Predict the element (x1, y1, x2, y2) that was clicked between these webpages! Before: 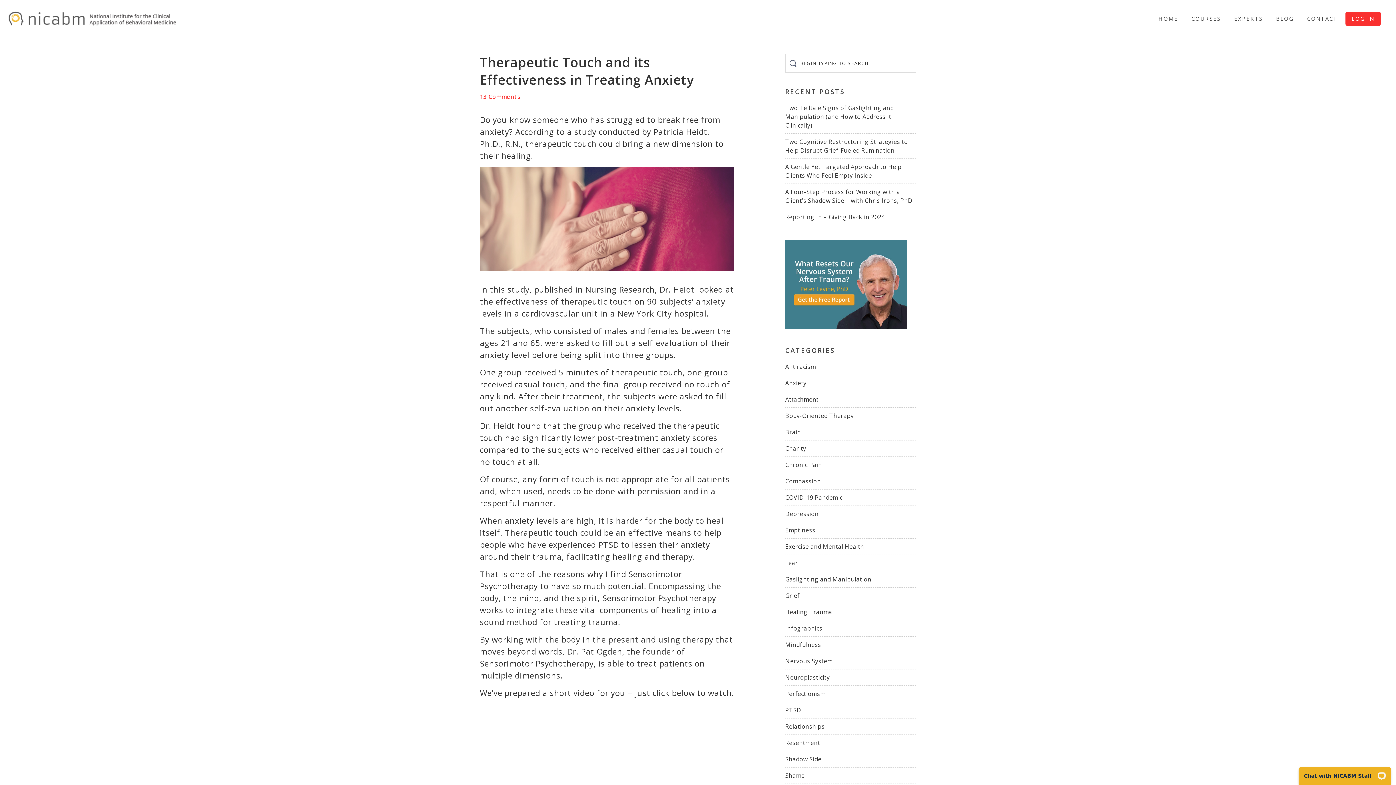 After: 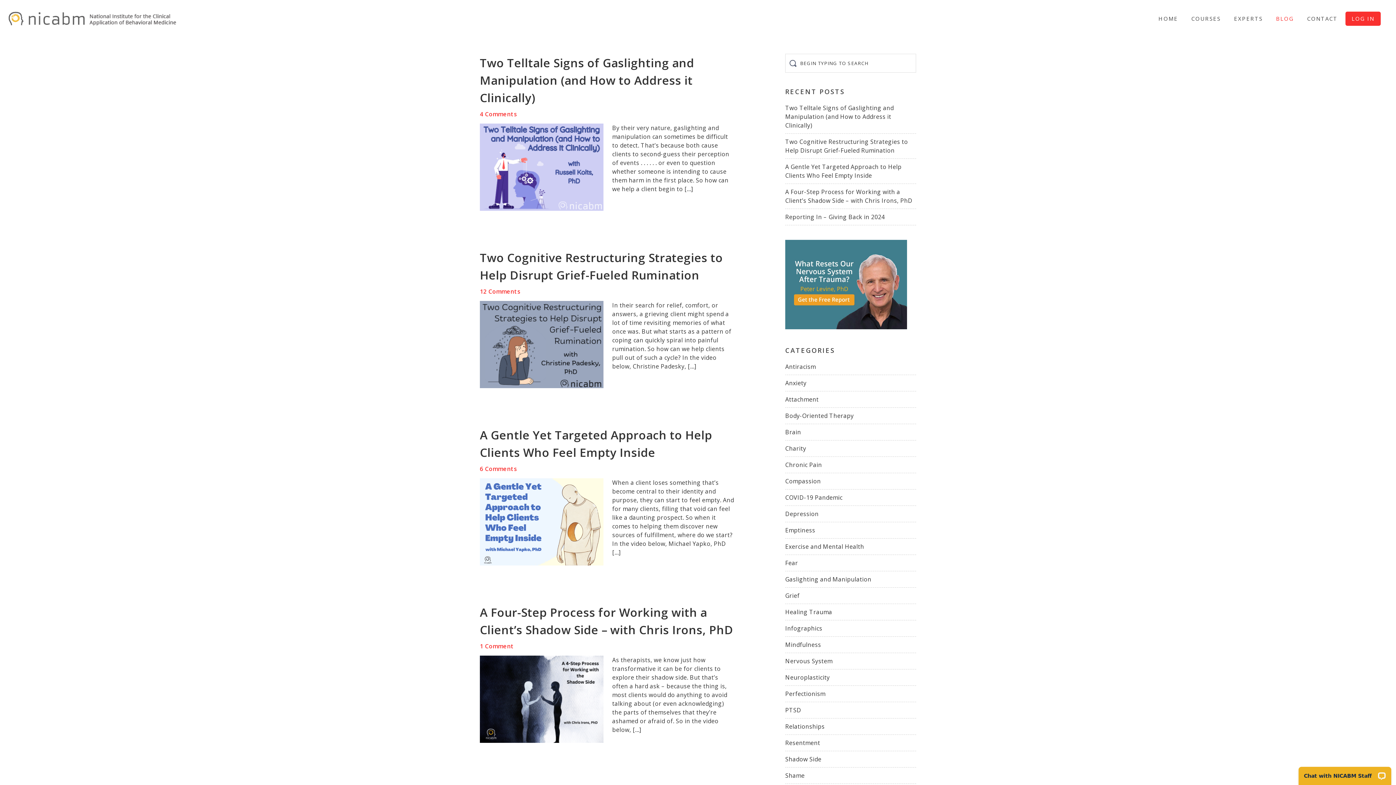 Action: label: BLOG bbox: (1270, 12, 1299, 25)